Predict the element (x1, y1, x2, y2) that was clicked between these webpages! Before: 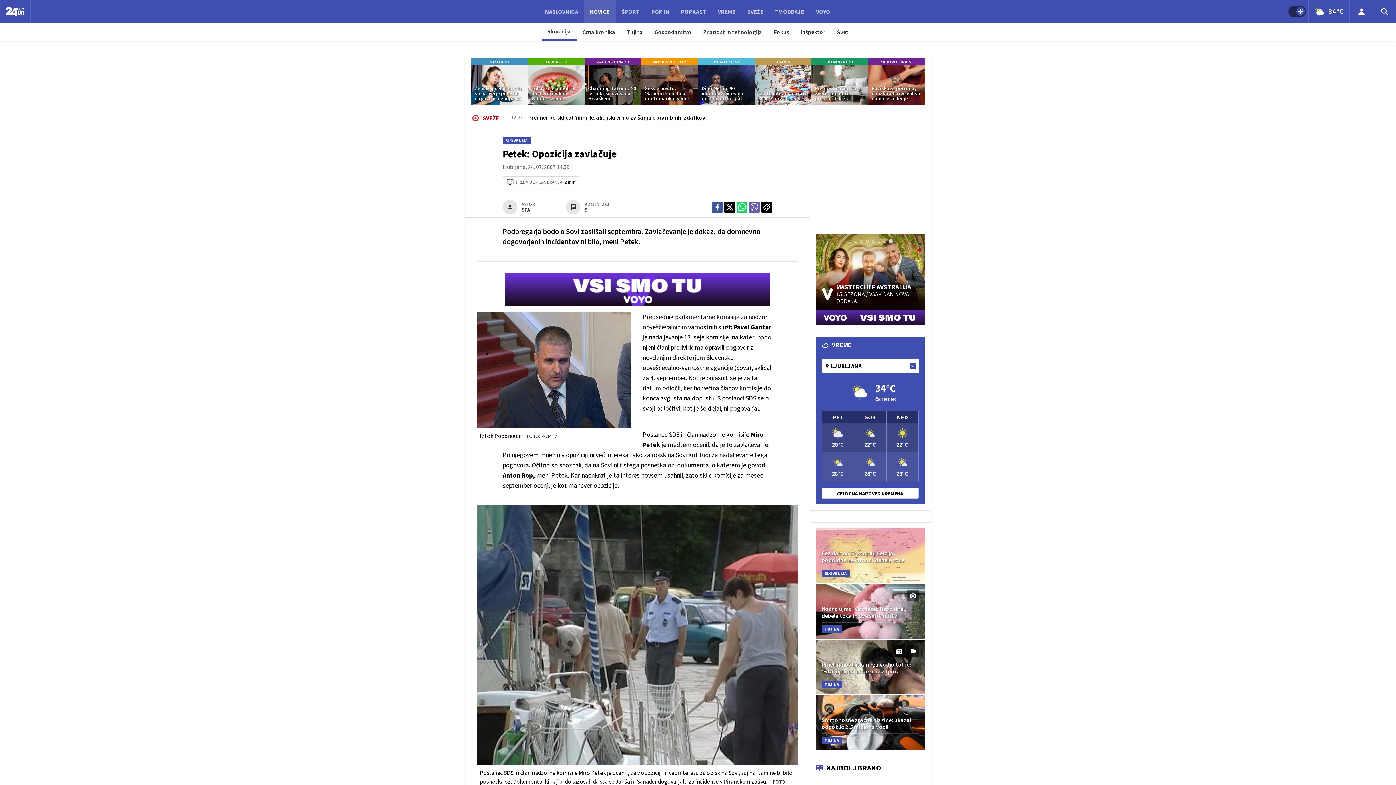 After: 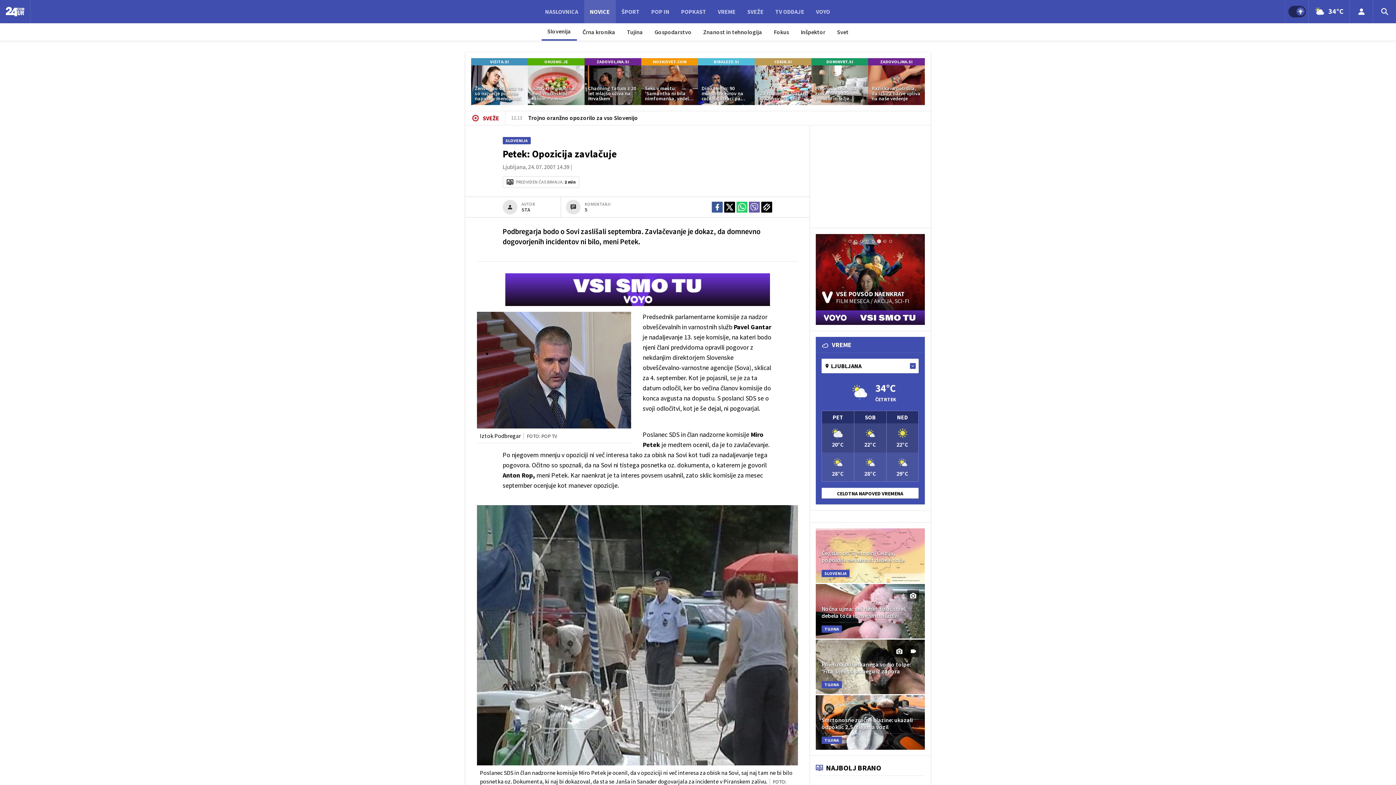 Action: bbox: (811, 58, 868, 105) label: DOMINVRT.SI
Preprost način, da zvečer ohladite prostor in lažje zaspite